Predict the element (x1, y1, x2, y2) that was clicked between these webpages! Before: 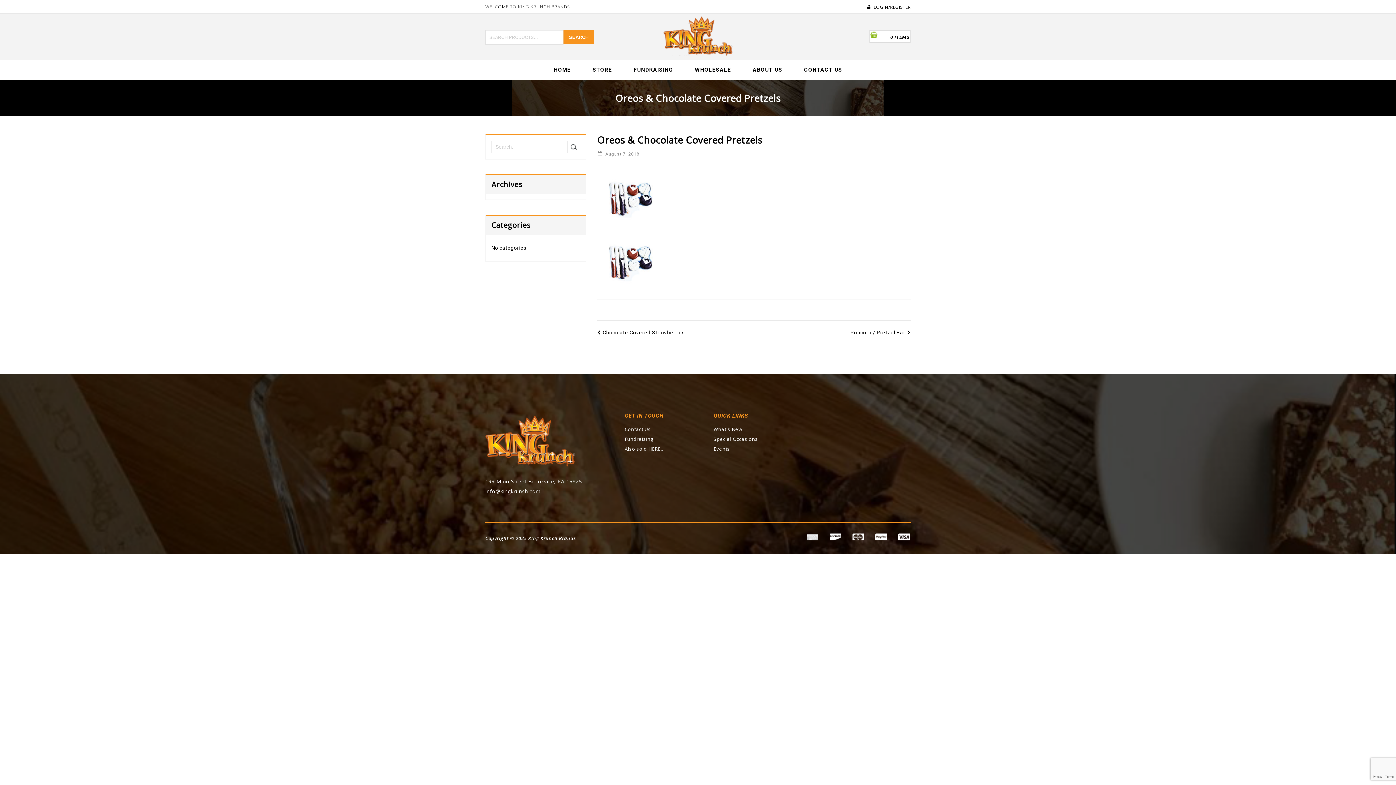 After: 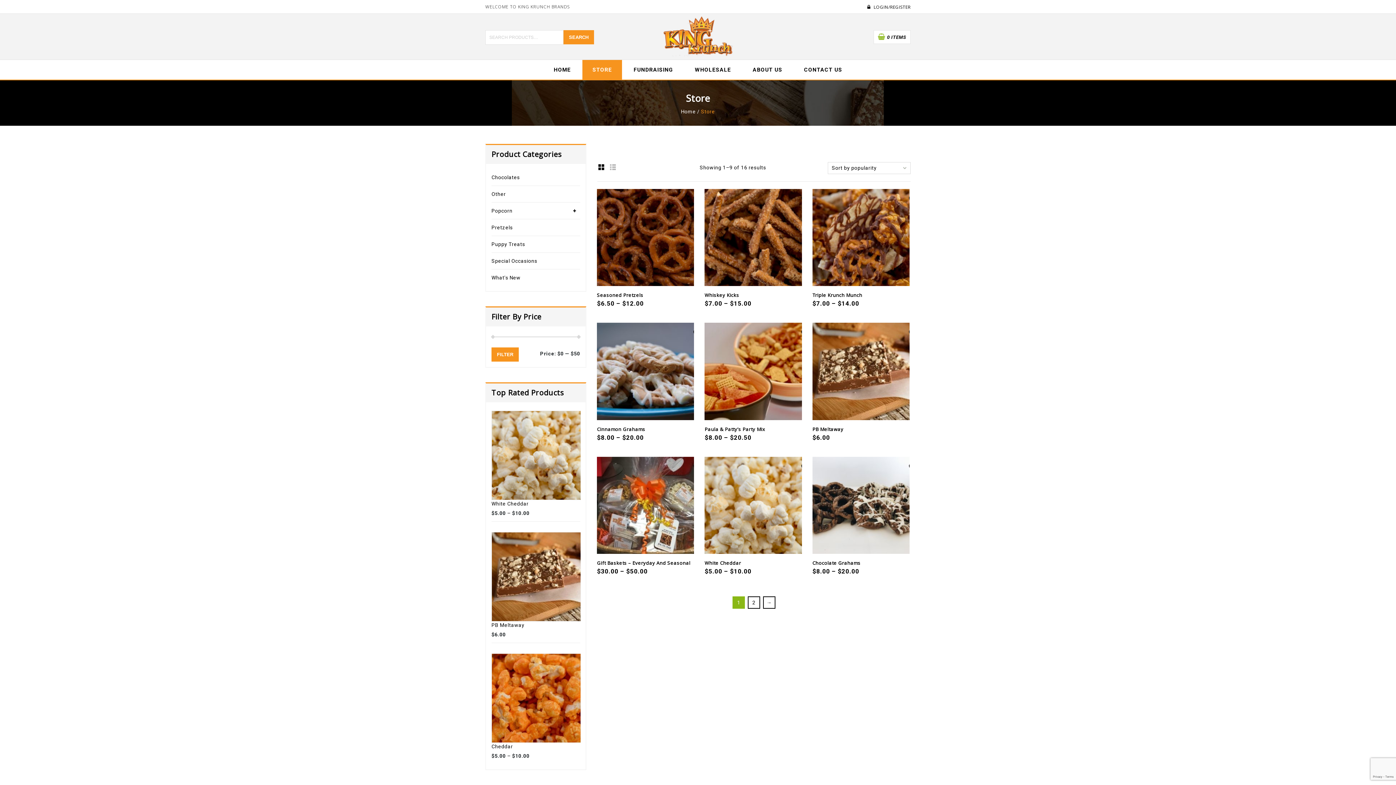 Action: bbox: (582, 60, 622, 79) label: STORE